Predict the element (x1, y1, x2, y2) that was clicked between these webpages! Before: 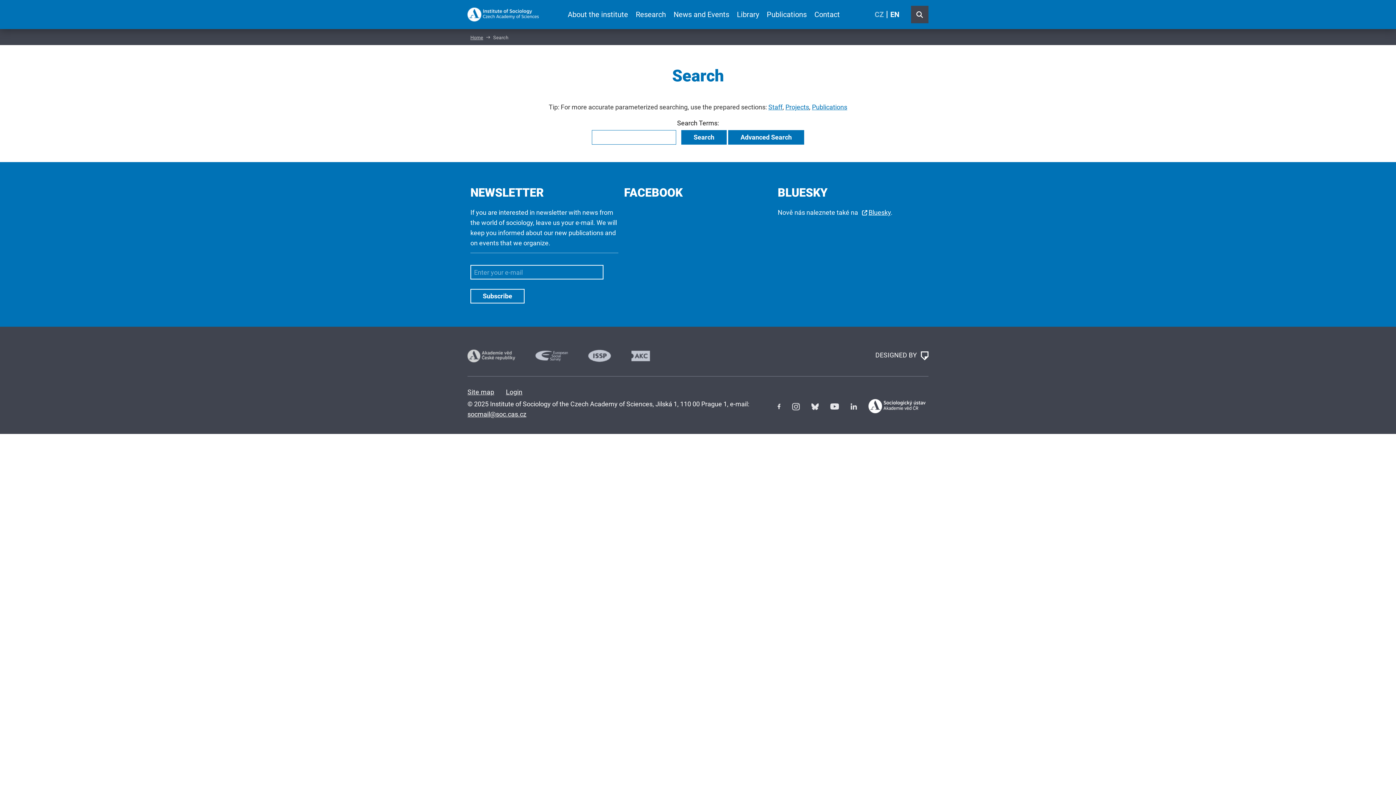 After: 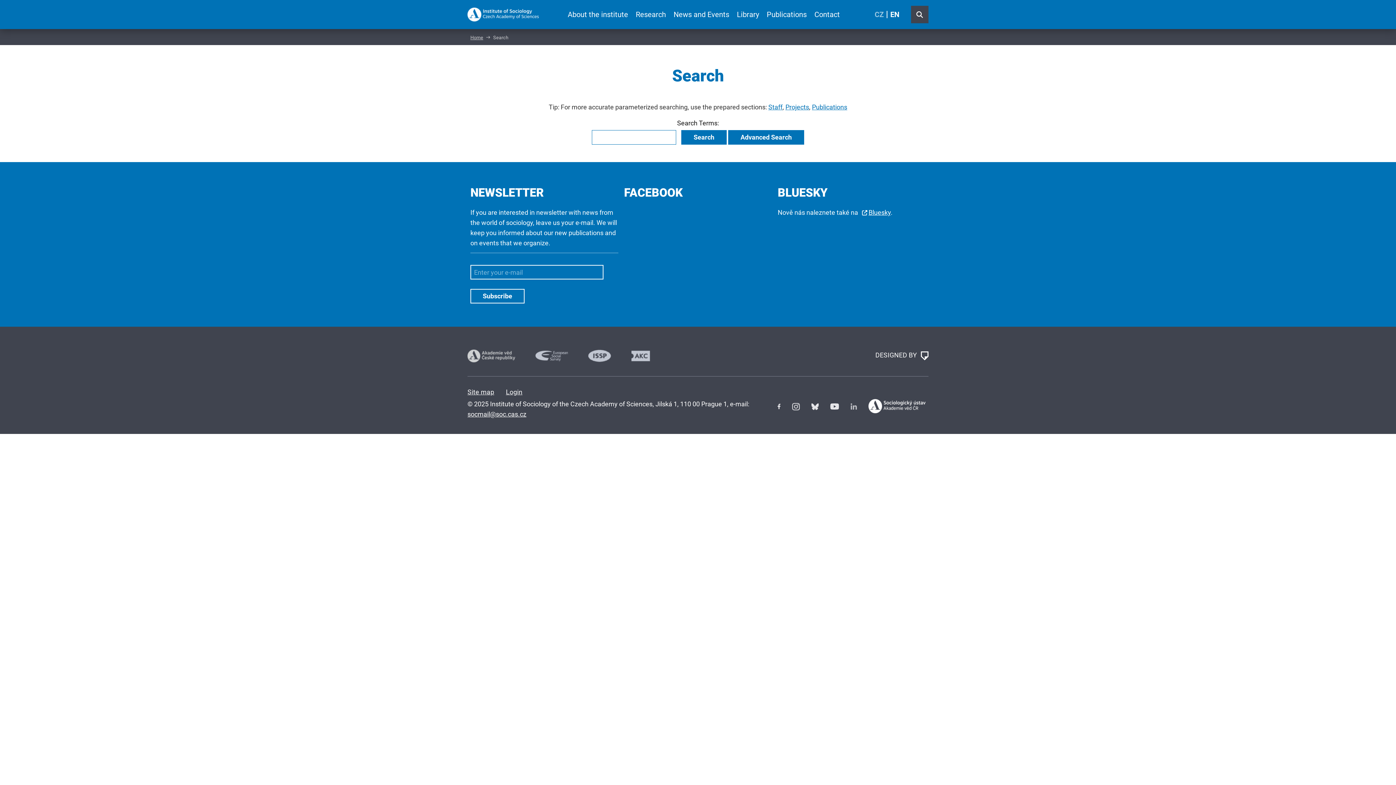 Action: bbox: (850, 402, 857, 410)